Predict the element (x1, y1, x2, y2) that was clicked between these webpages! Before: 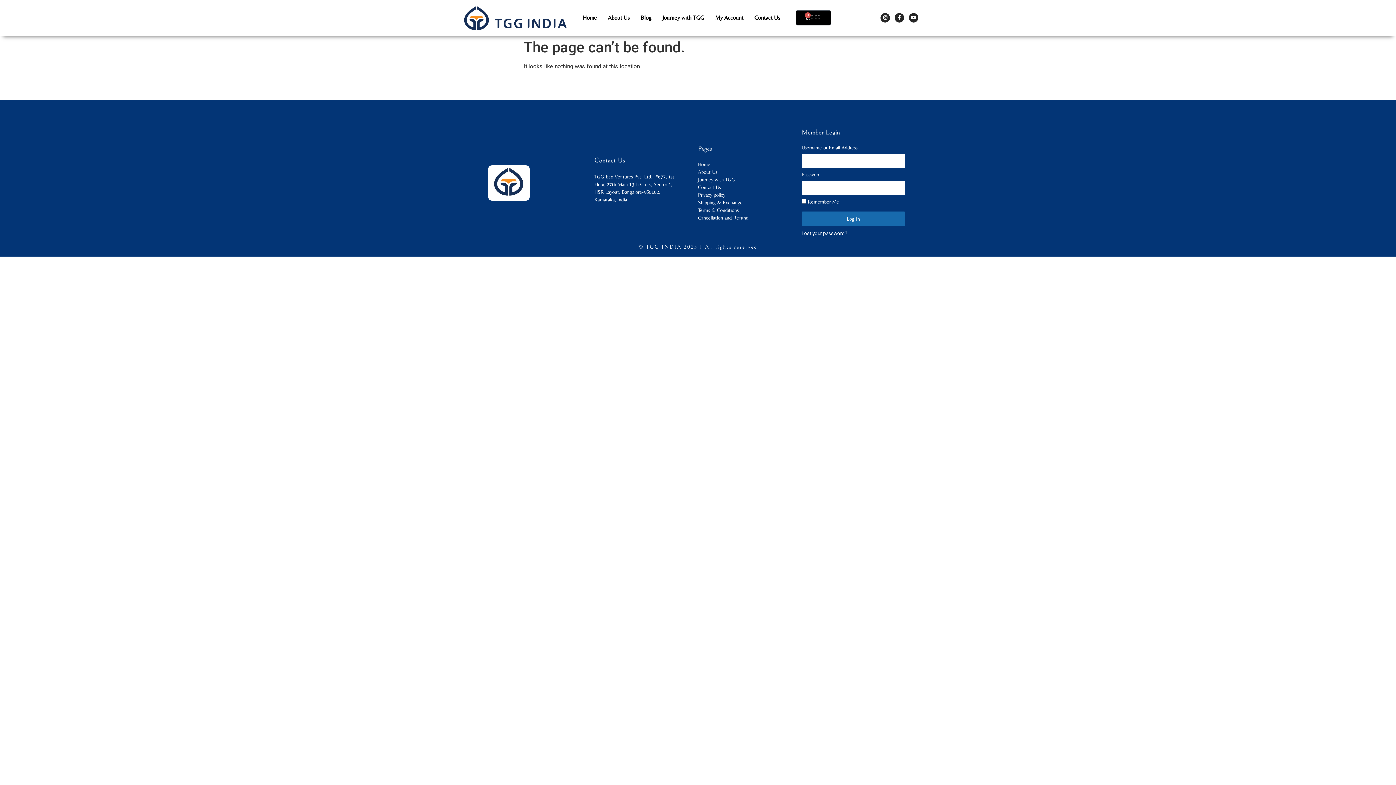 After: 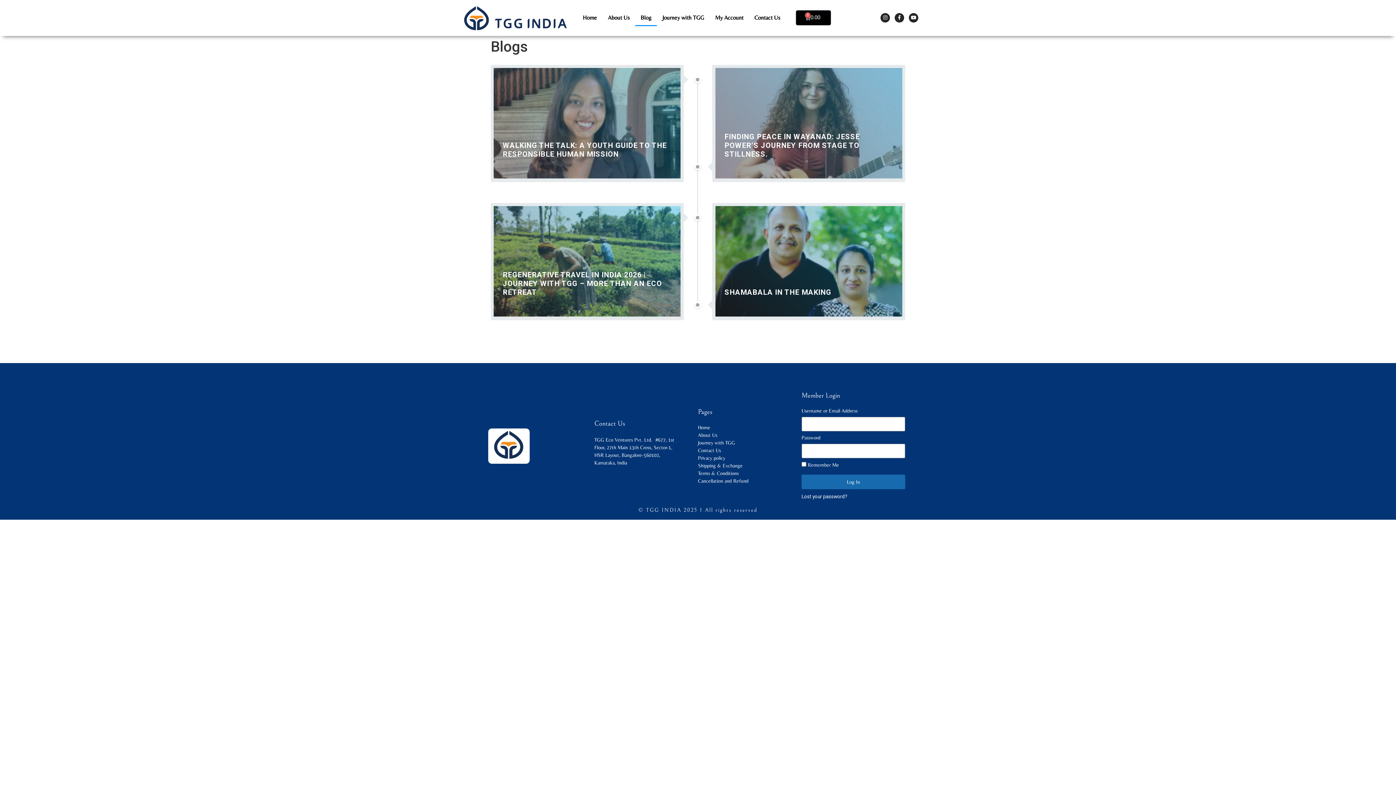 Action: label: Blog bbox: (635, 9, 657, 26)